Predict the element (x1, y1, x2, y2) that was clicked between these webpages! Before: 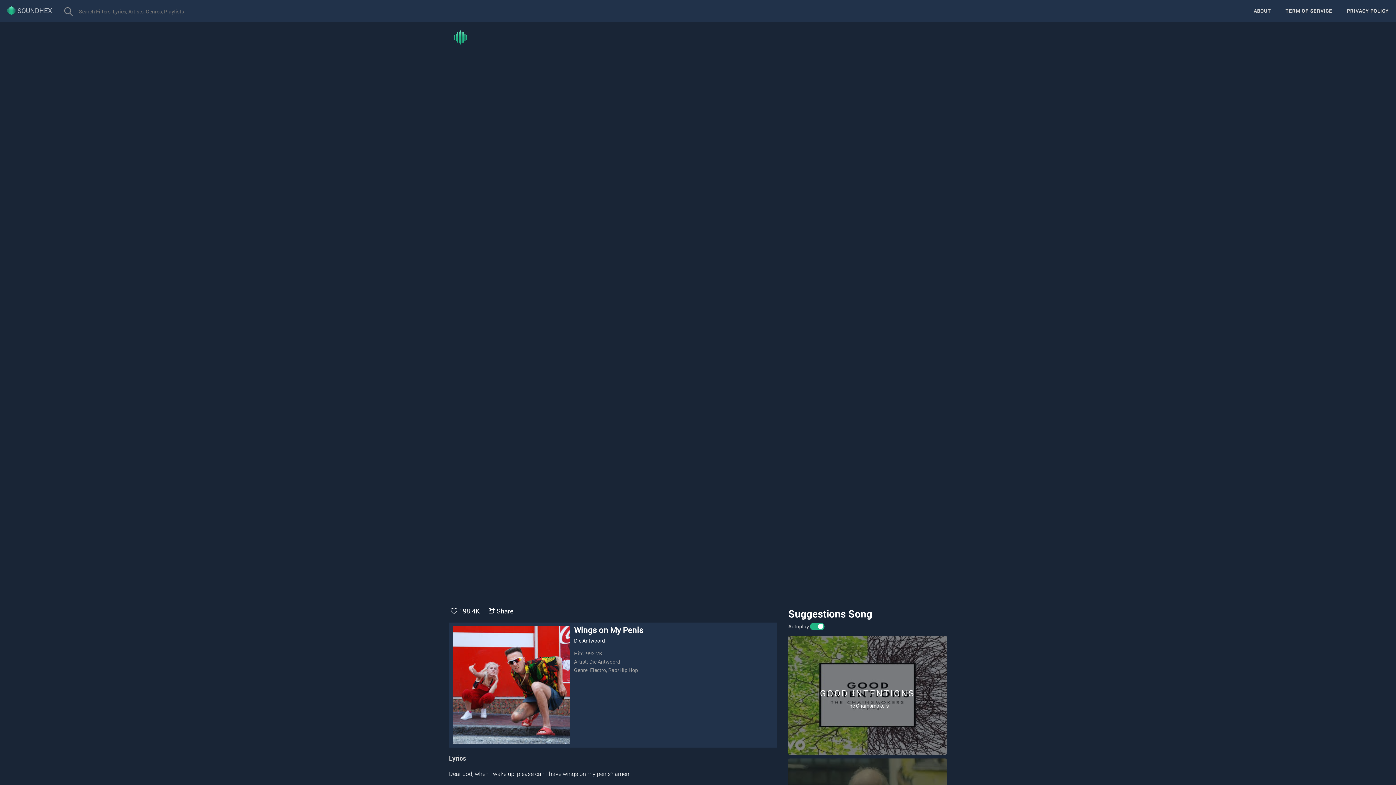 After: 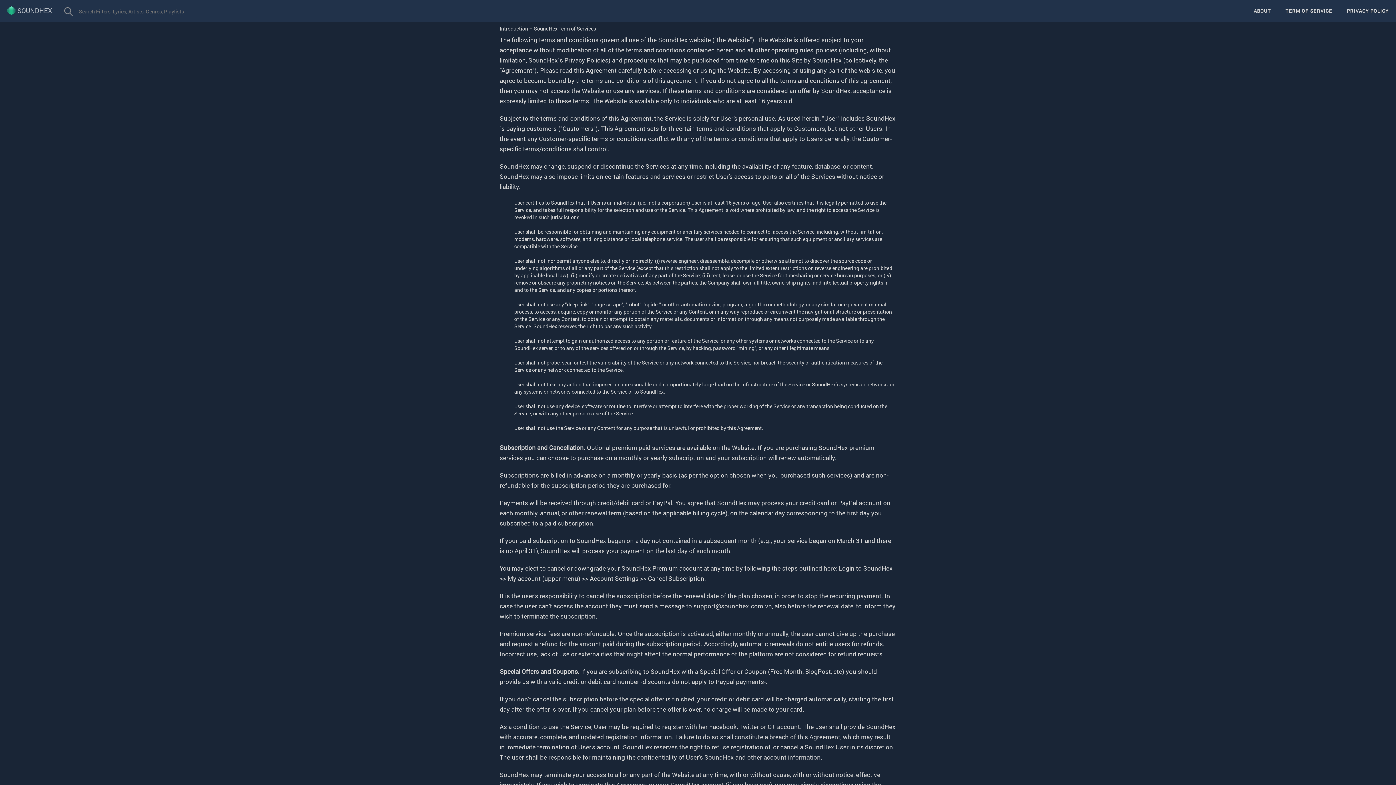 Action: bbox: (1278, 0, 1339, 21) label: TERM OF SERVICE